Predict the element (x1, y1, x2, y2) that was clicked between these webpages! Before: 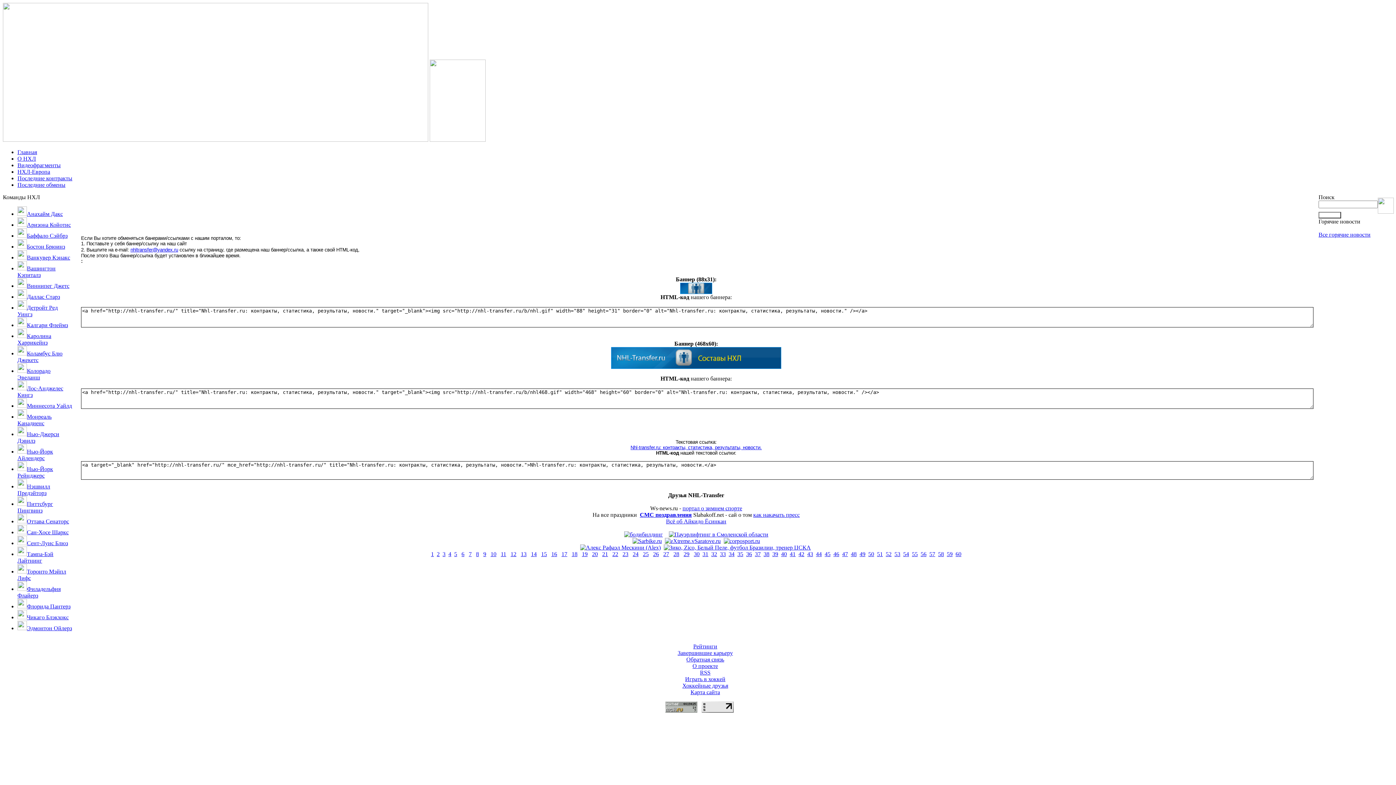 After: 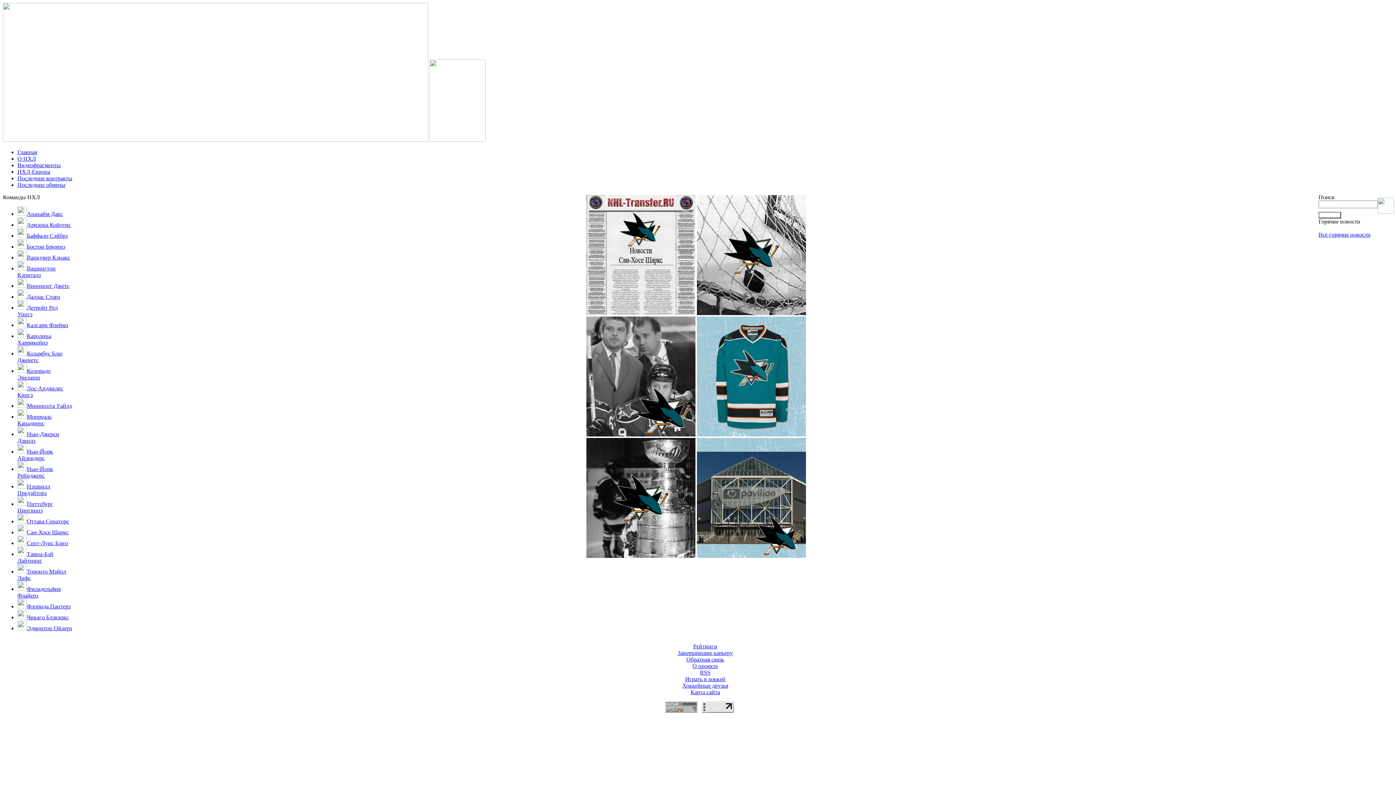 Action: label: Сан-Хосе Шаркс bbox: (26, 529, 68, 535)